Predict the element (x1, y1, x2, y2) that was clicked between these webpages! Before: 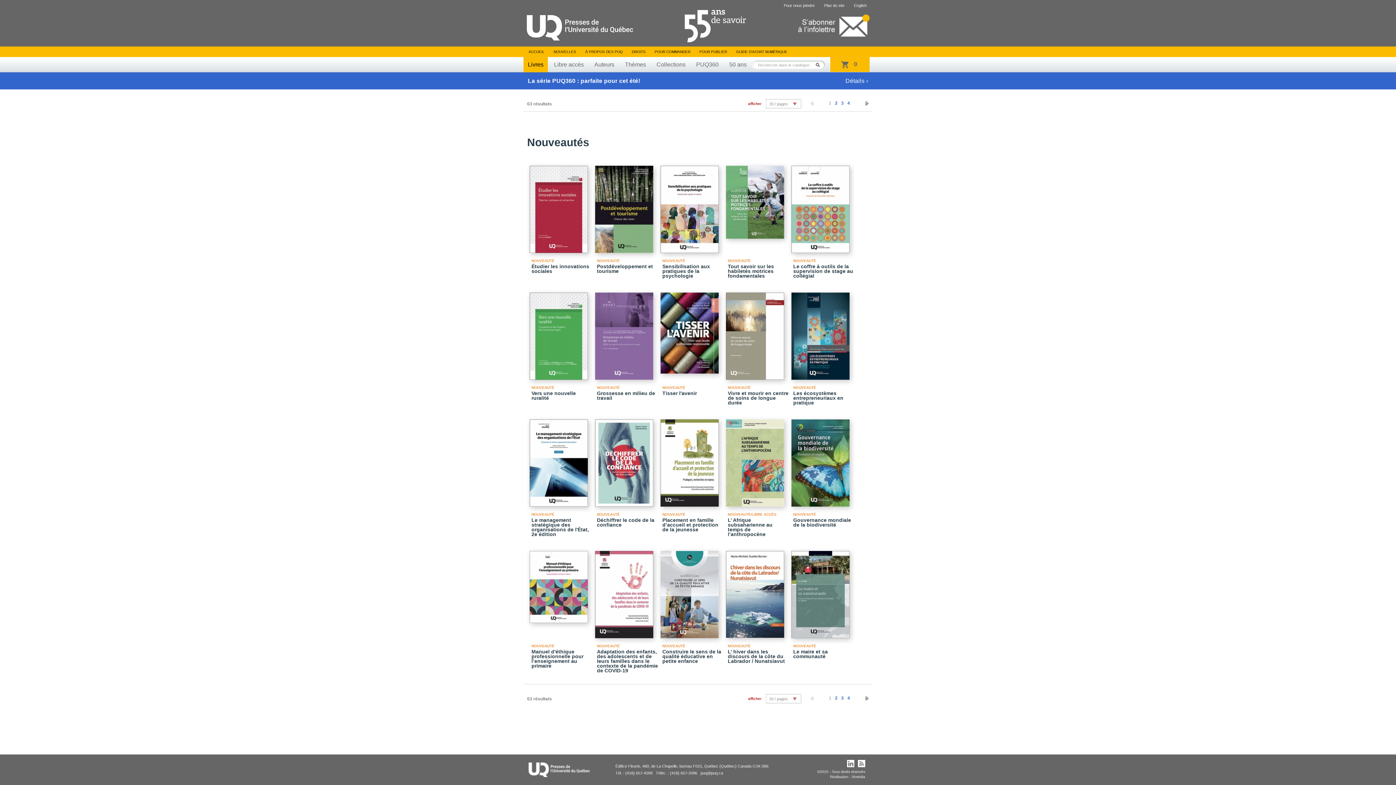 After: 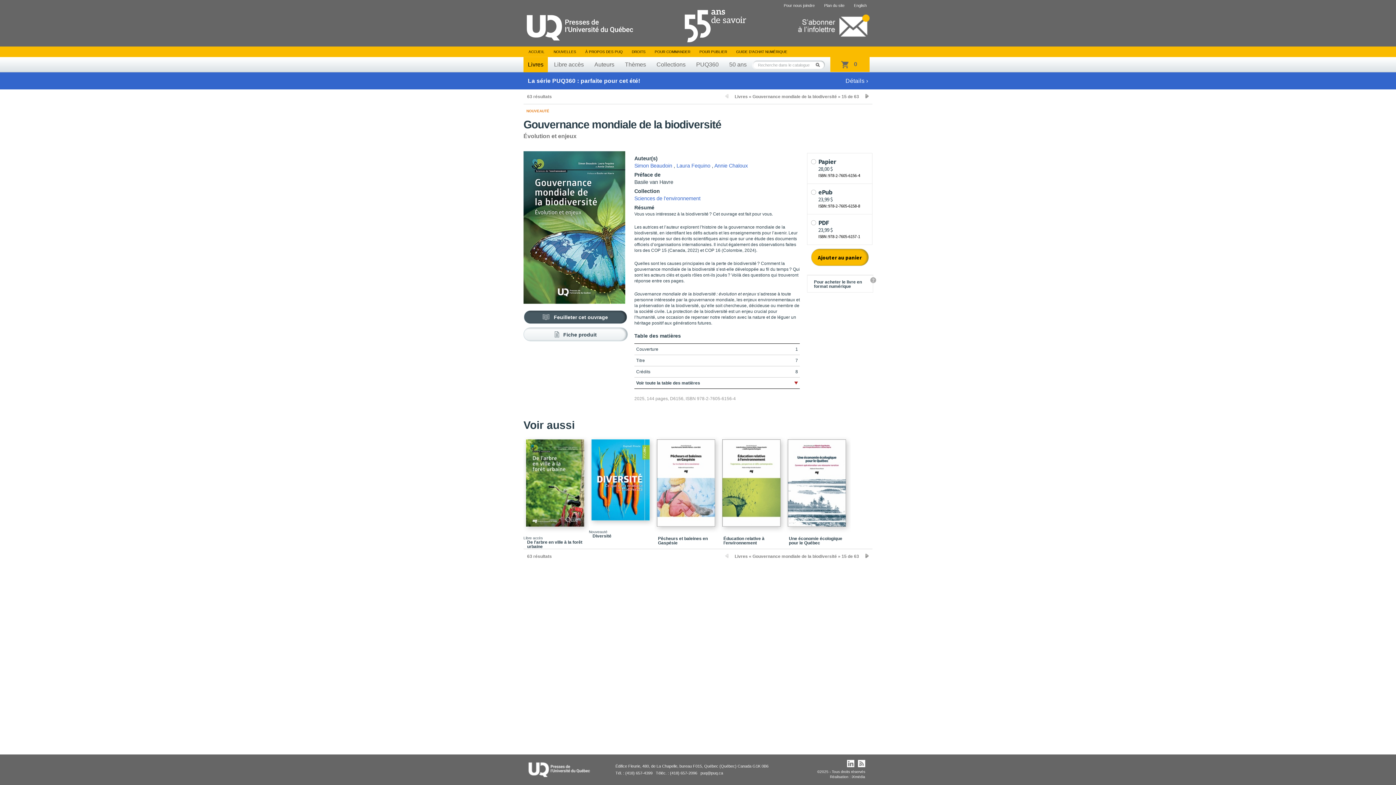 Action: label: Gouvernance mondiale de la biodiversité bbox: (789, 518, 854, 527)